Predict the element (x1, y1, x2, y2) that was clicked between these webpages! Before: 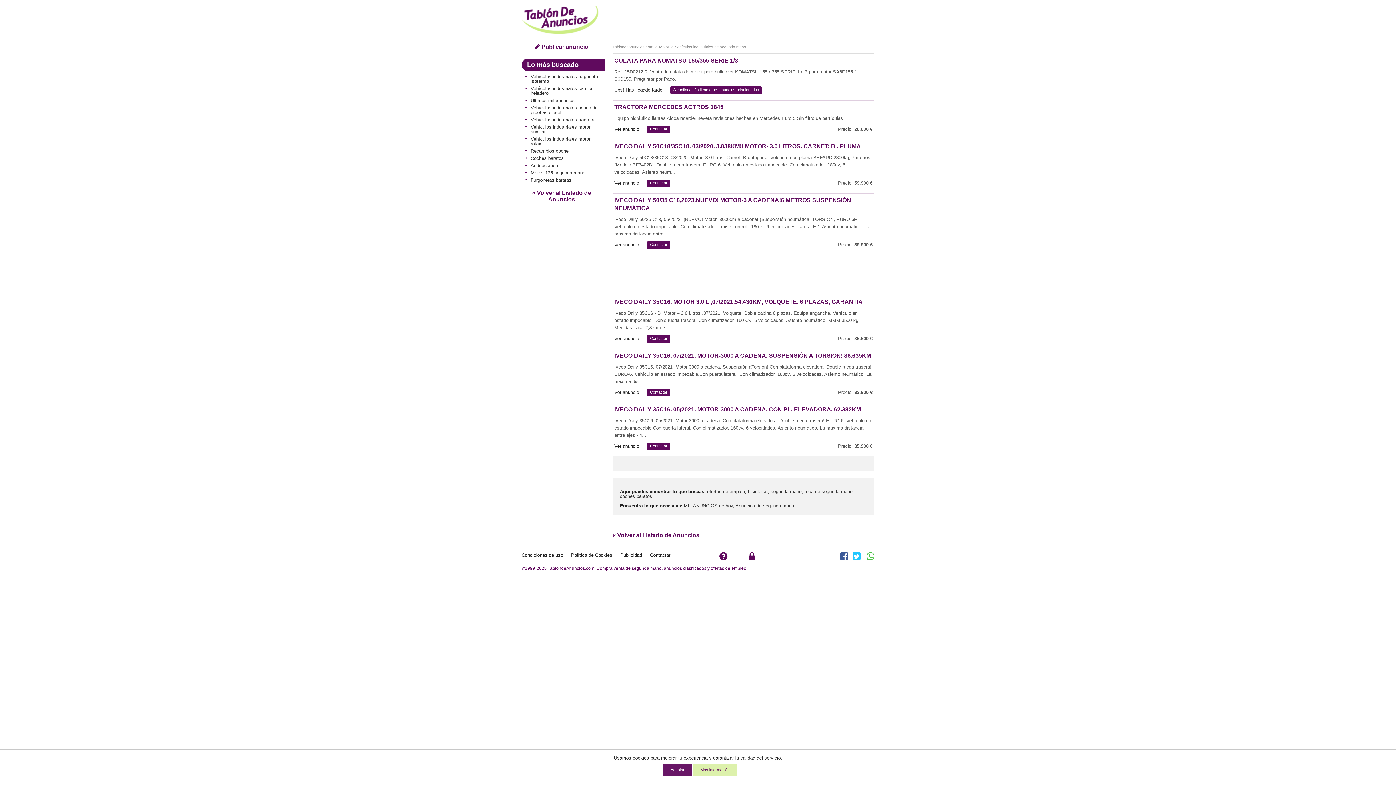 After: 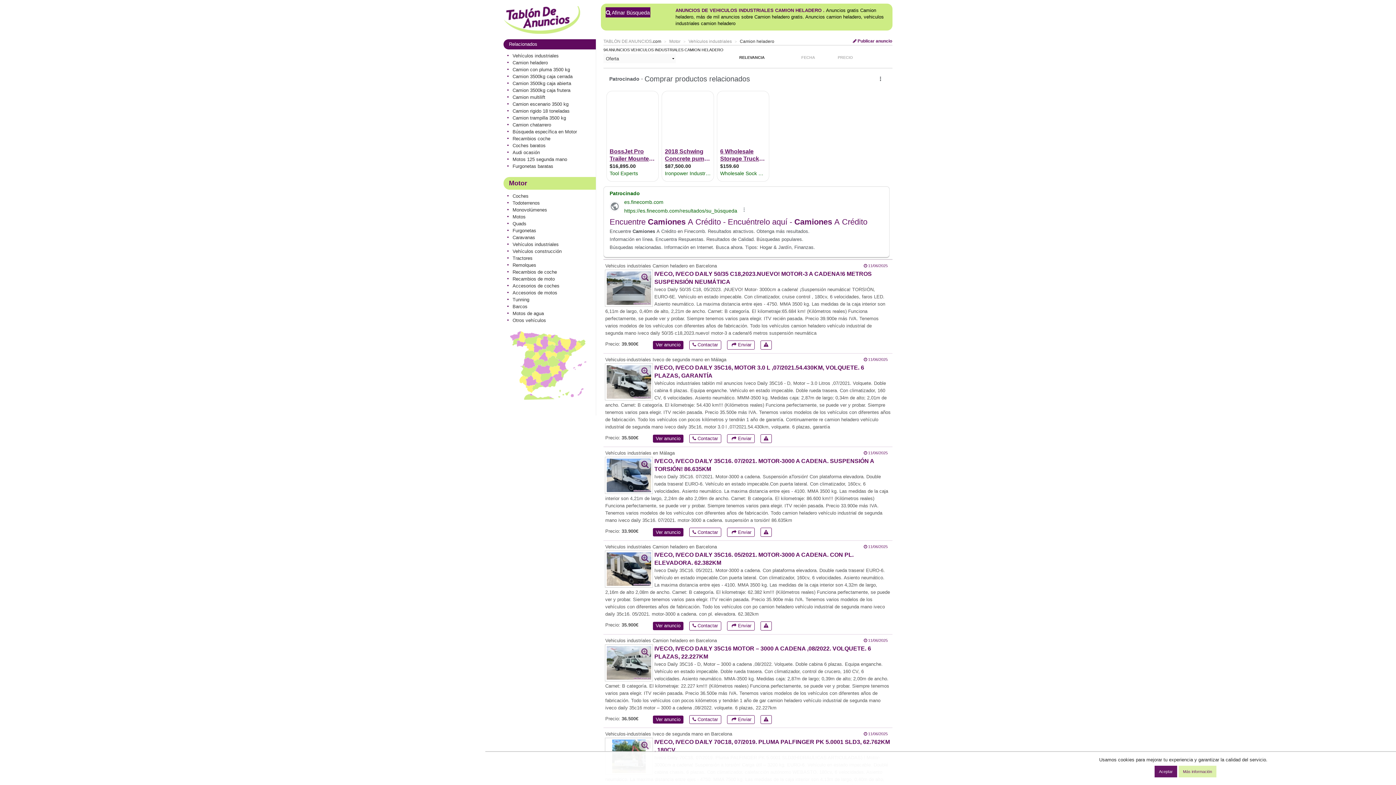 Action: bbox: (525, 86, 598, 95) label: Vehículos industriales camion heladero